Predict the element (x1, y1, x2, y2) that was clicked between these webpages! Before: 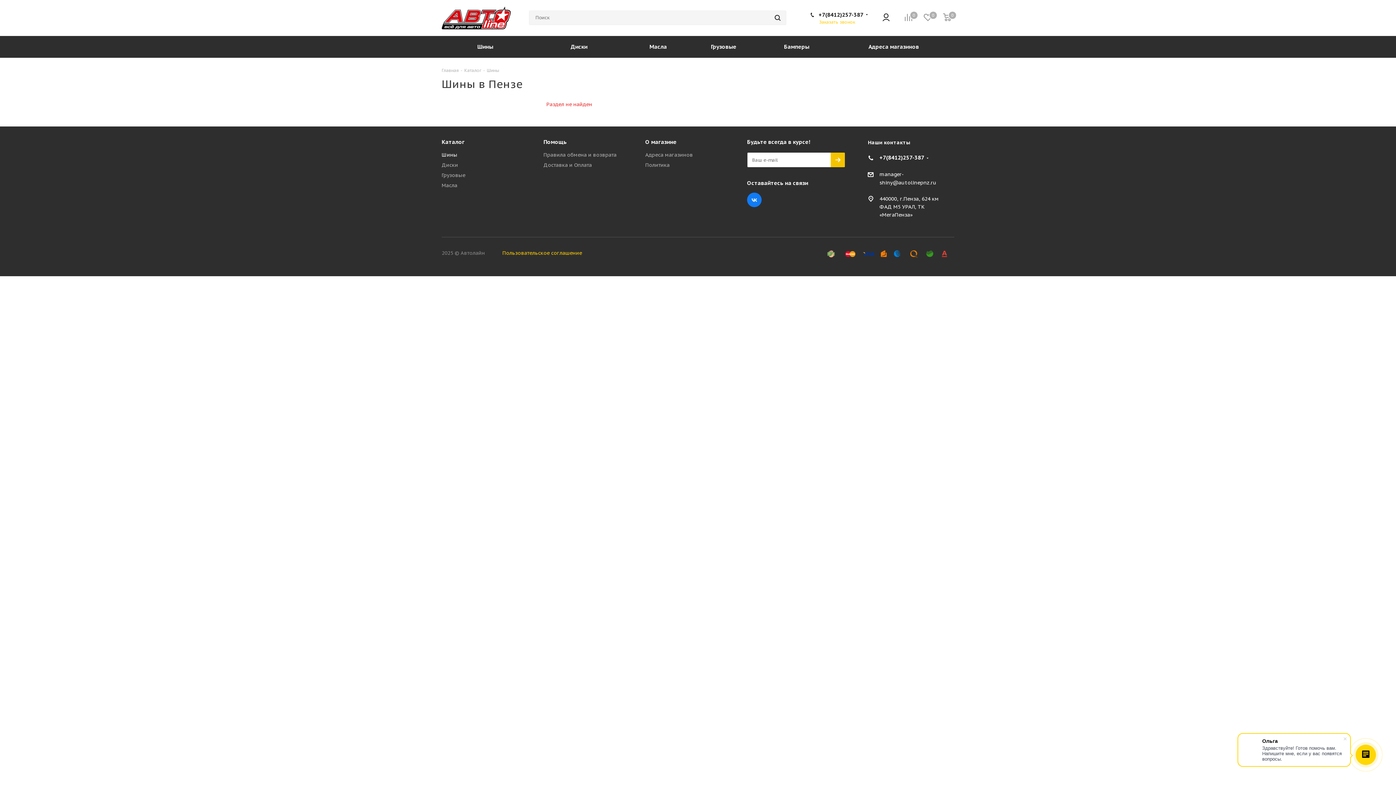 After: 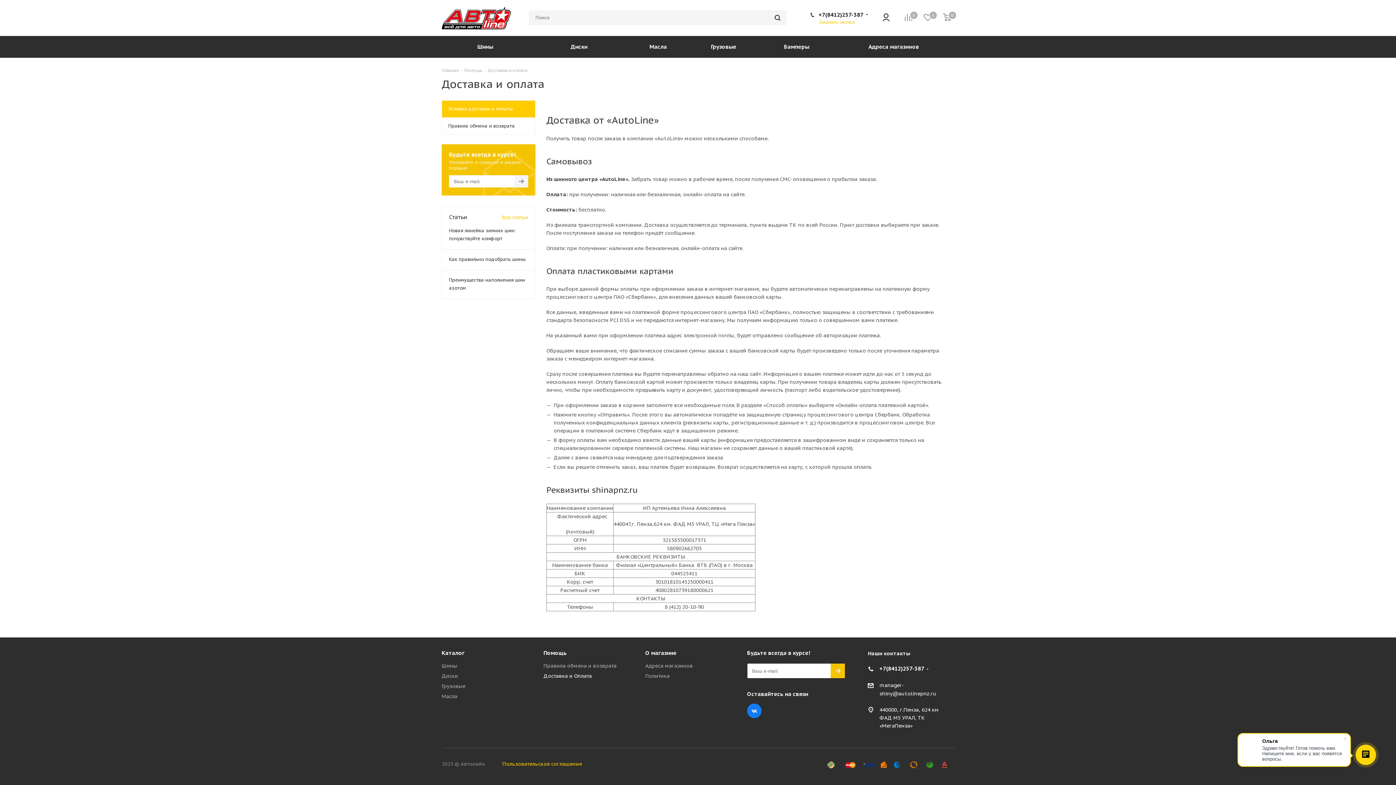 Action: label: Доставка и Оплата bbox: (543, 161, 591, 168)